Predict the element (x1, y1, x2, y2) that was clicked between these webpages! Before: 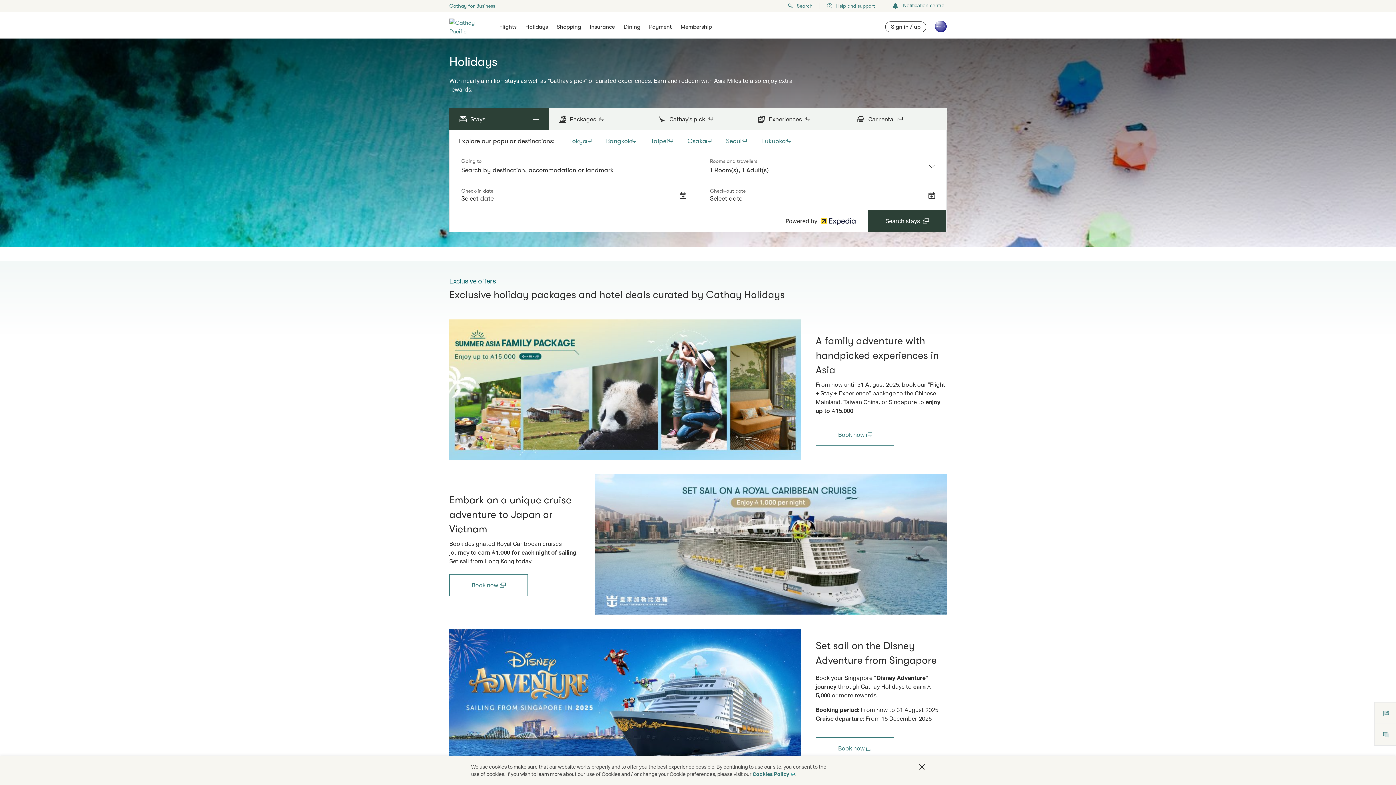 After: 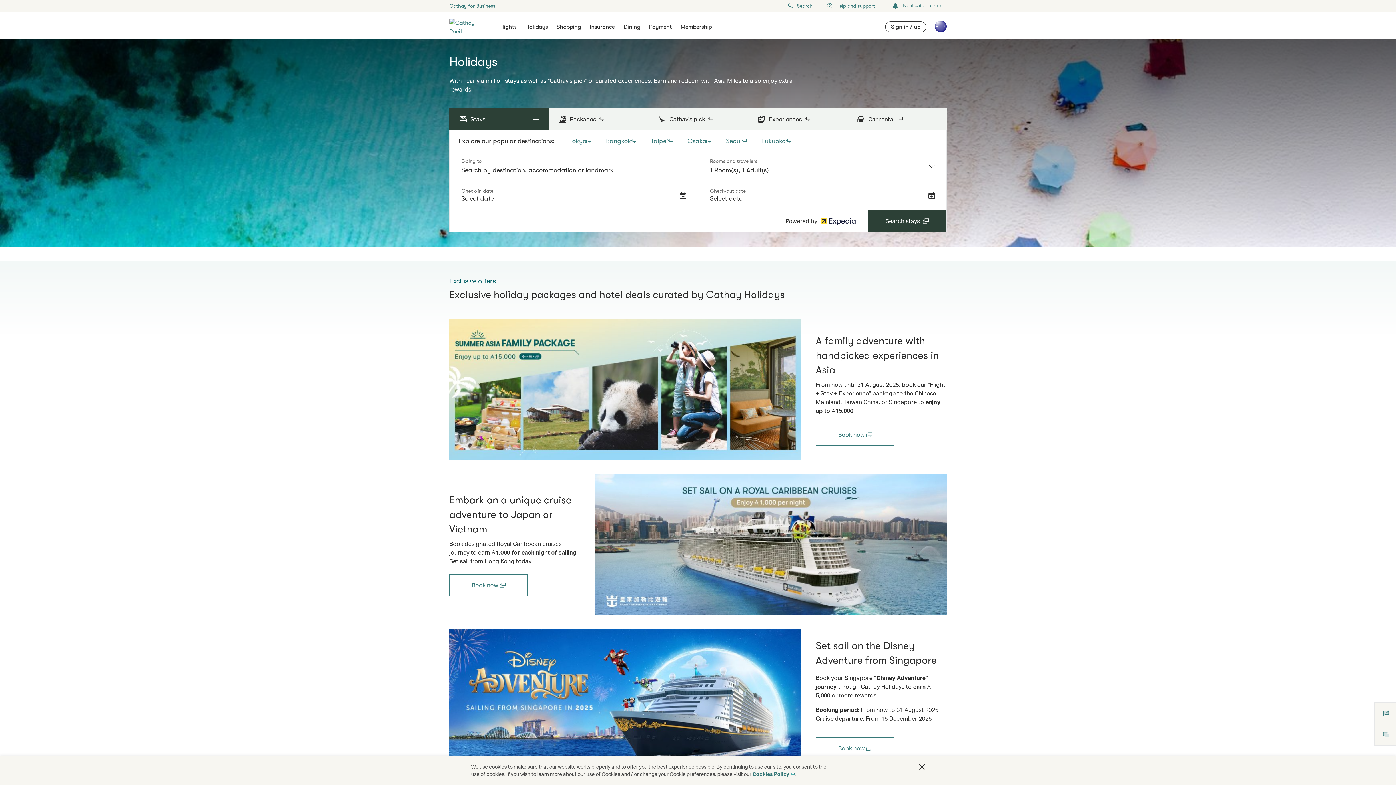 Action: bbox: (801, 639, 946, 759) label: Set sail on the Disney Adventure from Singapore

Book your Singapore “Disney Adventure" journey through Cathay Holidays to earn 5,000 or more rewards. 

Booking period: From now to 31 August 2025
Cruise departure: From 15 December 2025

Book now